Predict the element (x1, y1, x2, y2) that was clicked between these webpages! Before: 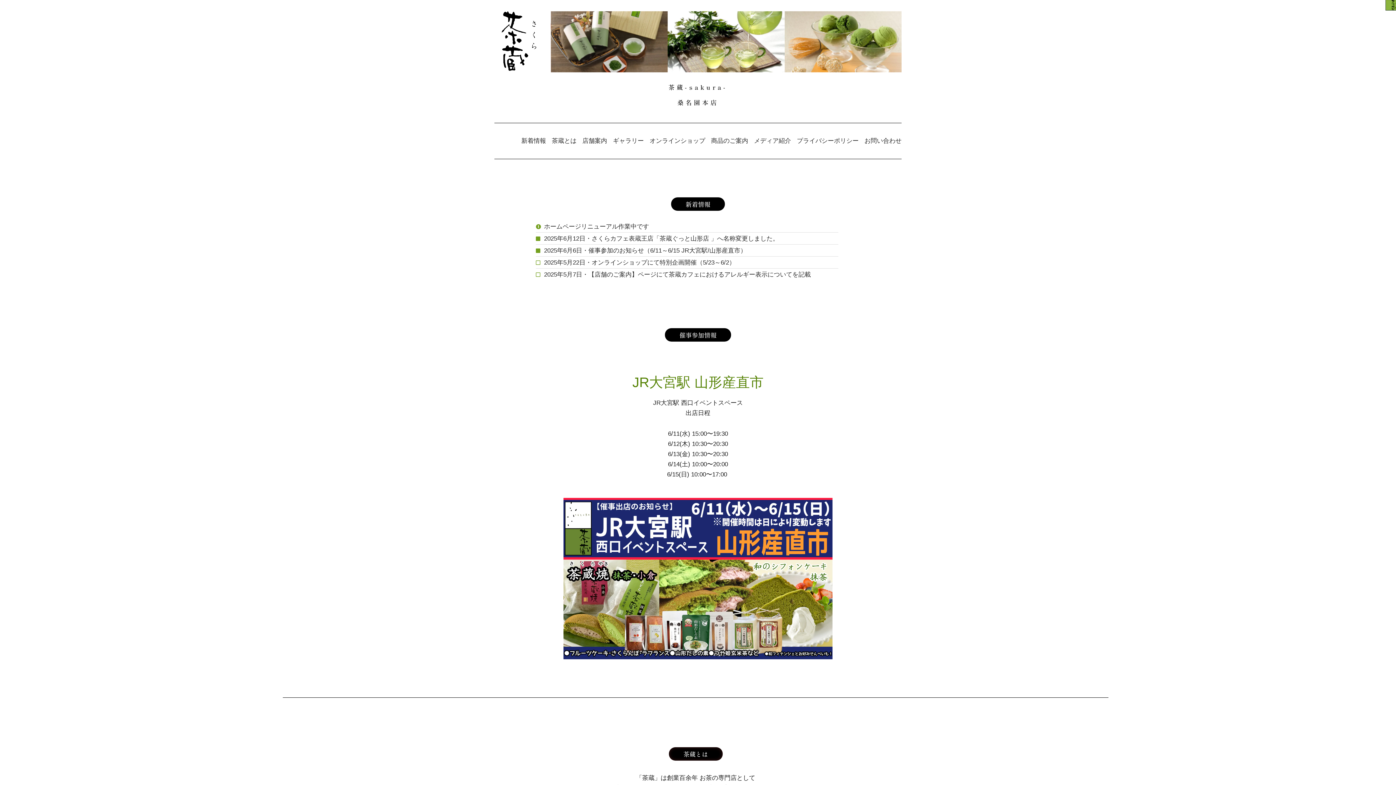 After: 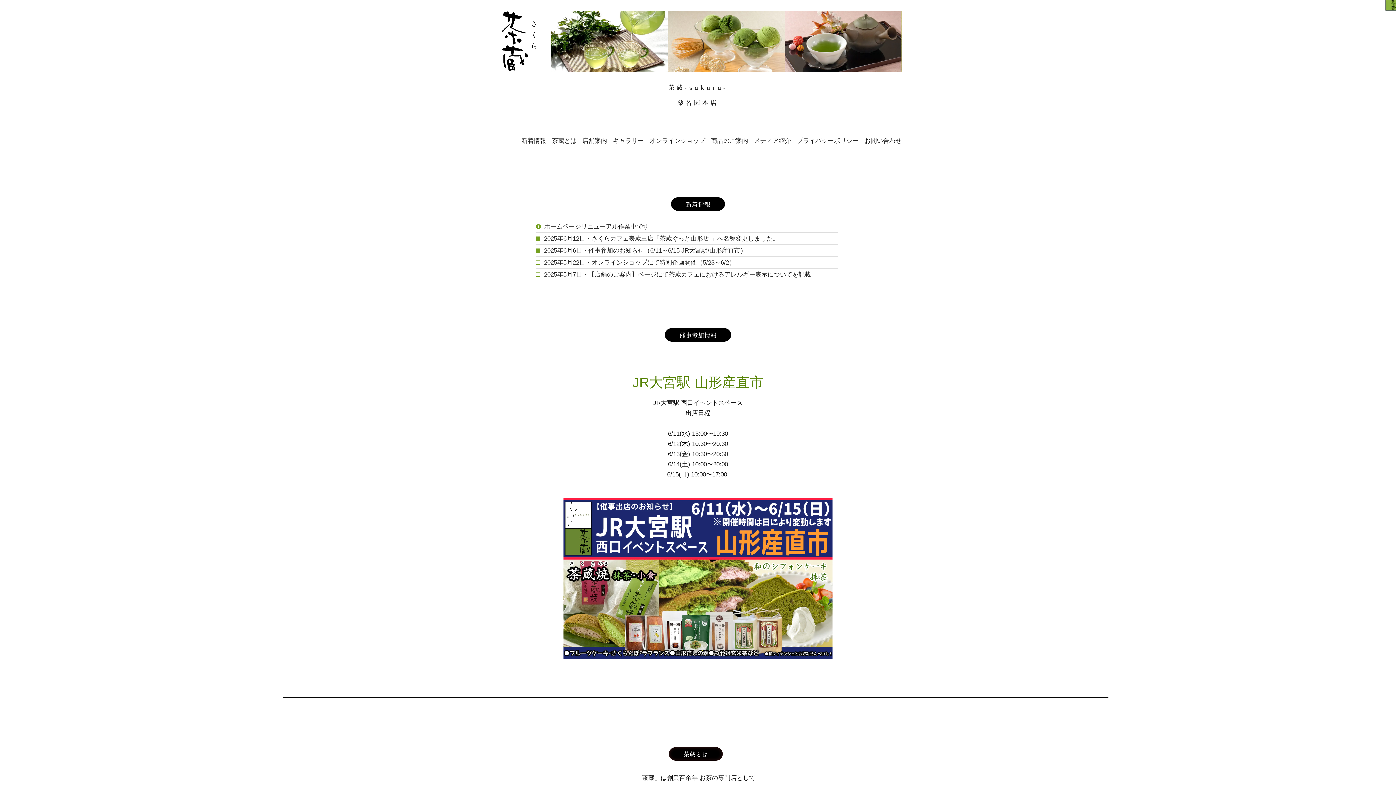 Action: bbox: (521, 135, 546, 146) label: 新着情報